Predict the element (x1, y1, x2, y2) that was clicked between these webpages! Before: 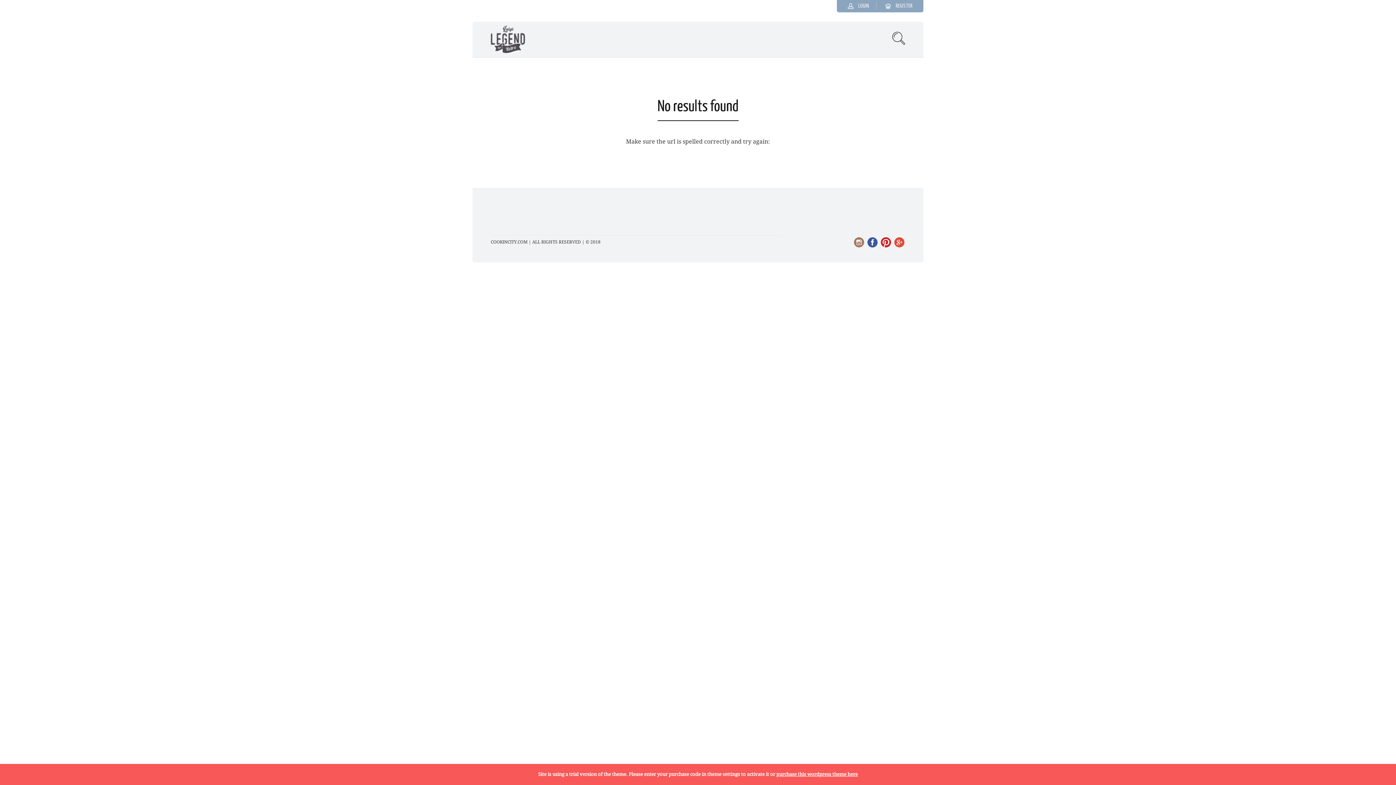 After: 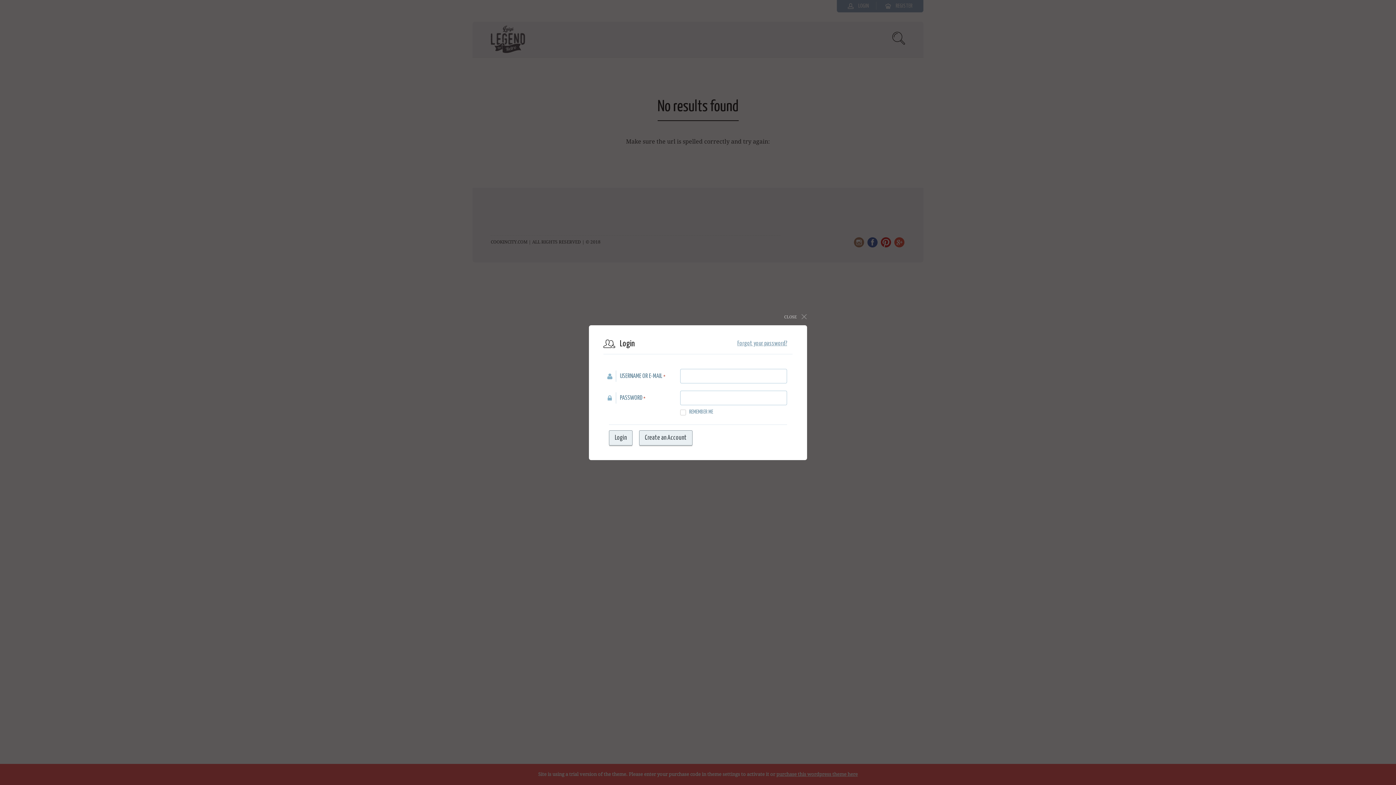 Action: bbox: (848, 3, 869, 8) label:  LOGIN